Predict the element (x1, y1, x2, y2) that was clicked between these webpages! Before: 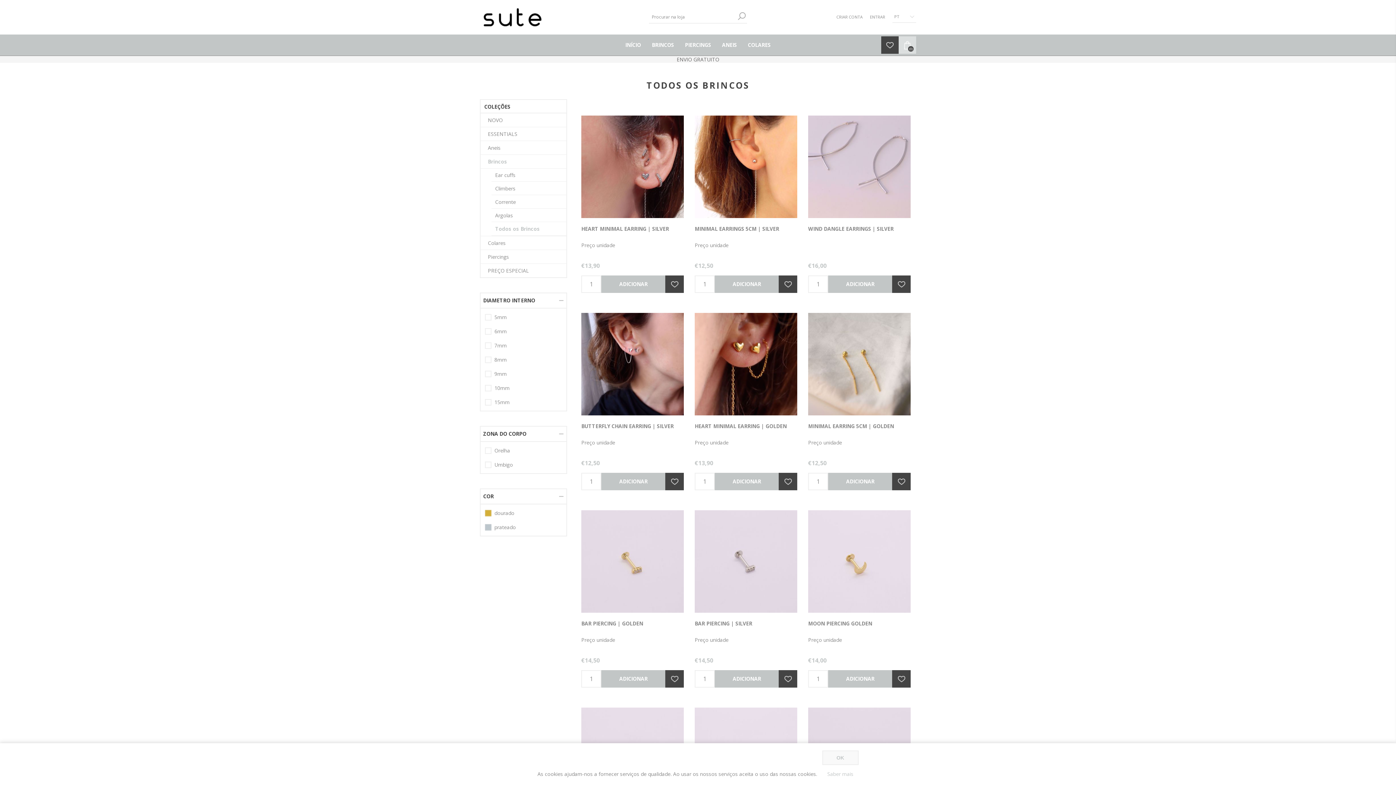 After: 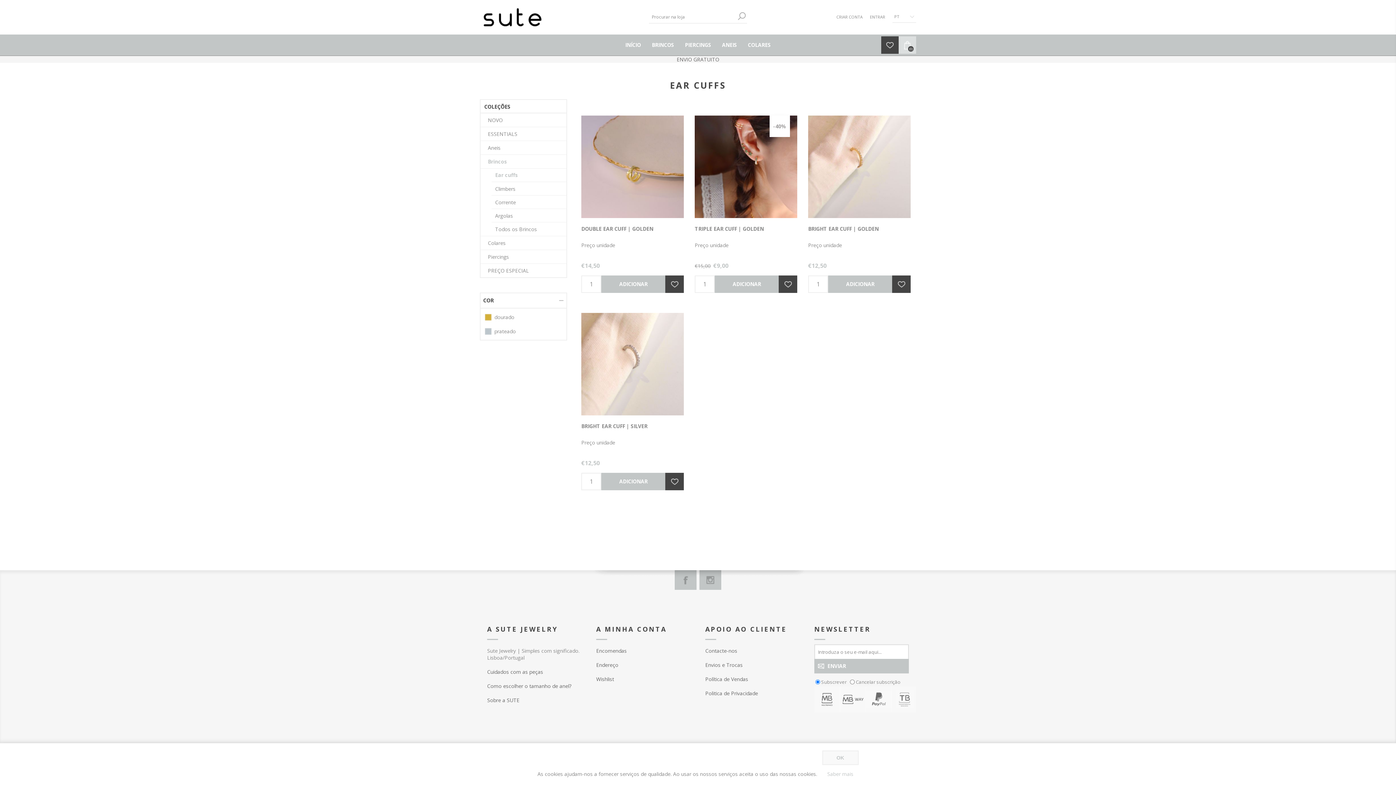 Action: bbox: (491, 168, 566, 181) label: Ear cuffs